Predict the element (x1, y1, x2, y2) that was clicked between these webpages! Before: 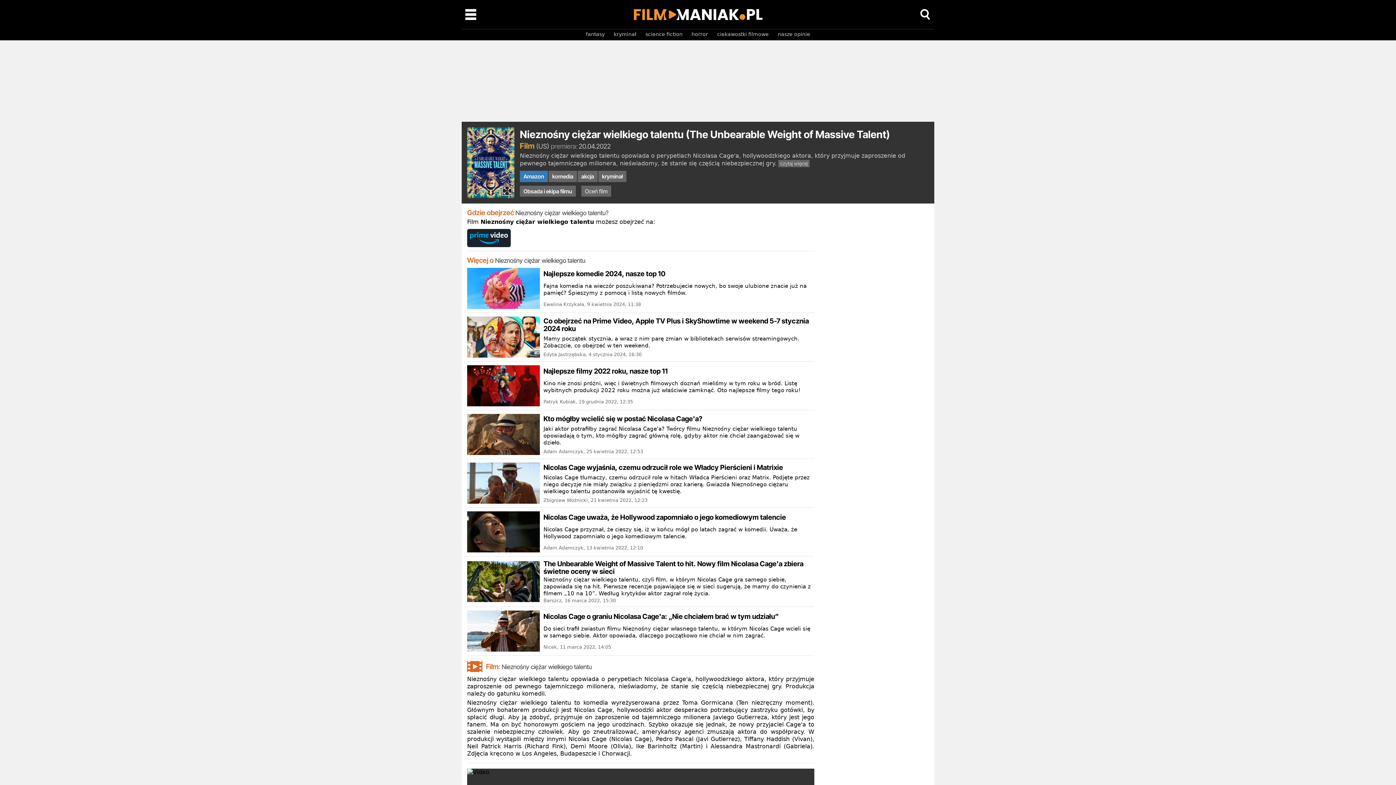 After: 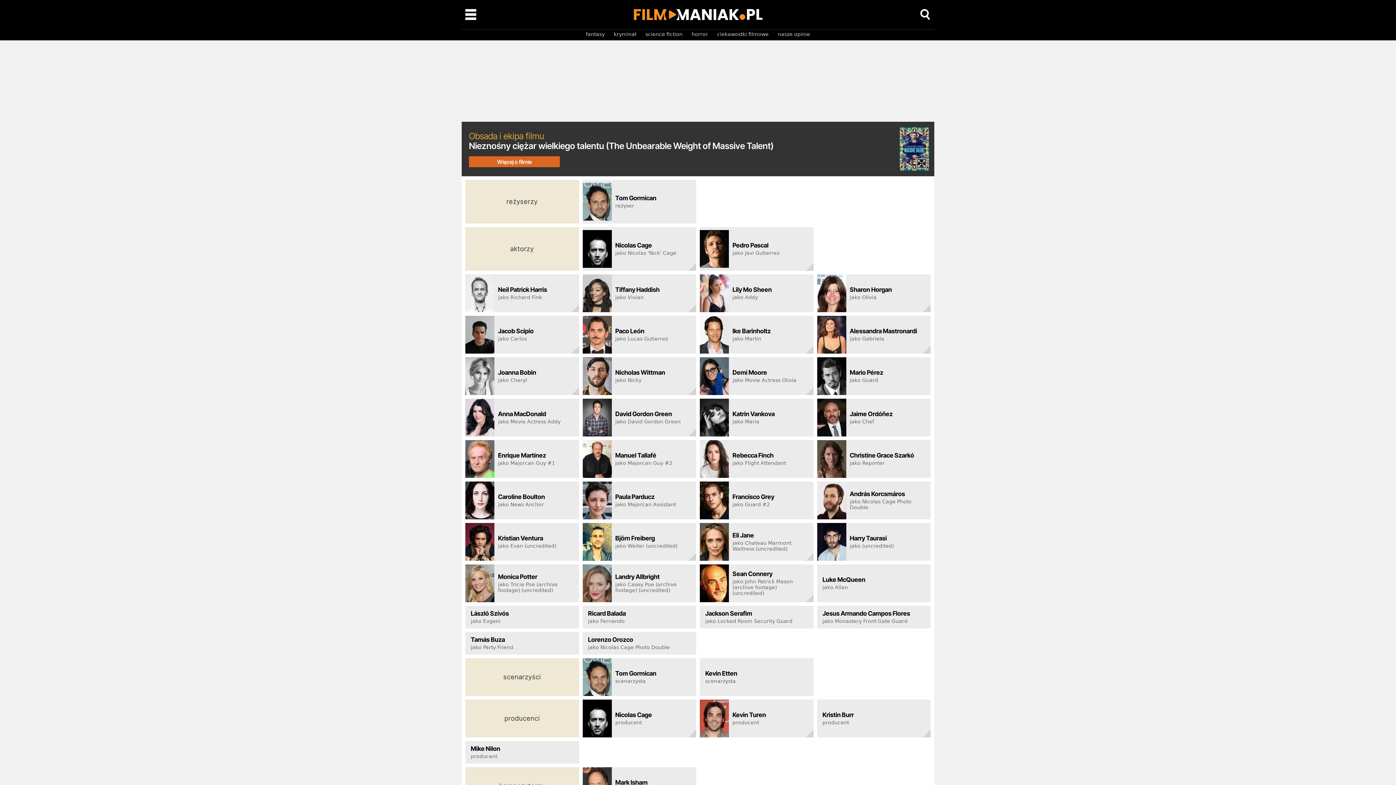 Action: bbox: (520, 185, 576, 196) label: Obsada i ekipa filmu